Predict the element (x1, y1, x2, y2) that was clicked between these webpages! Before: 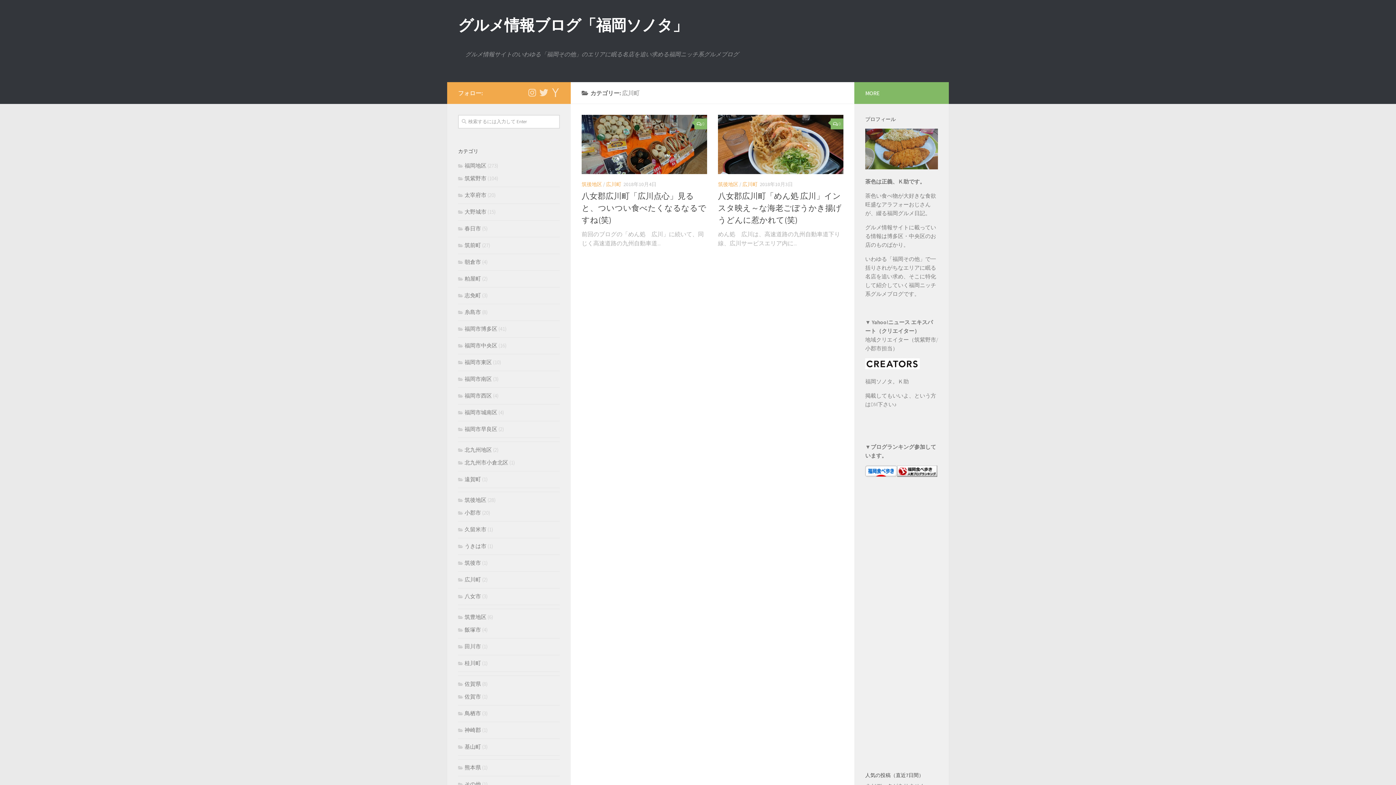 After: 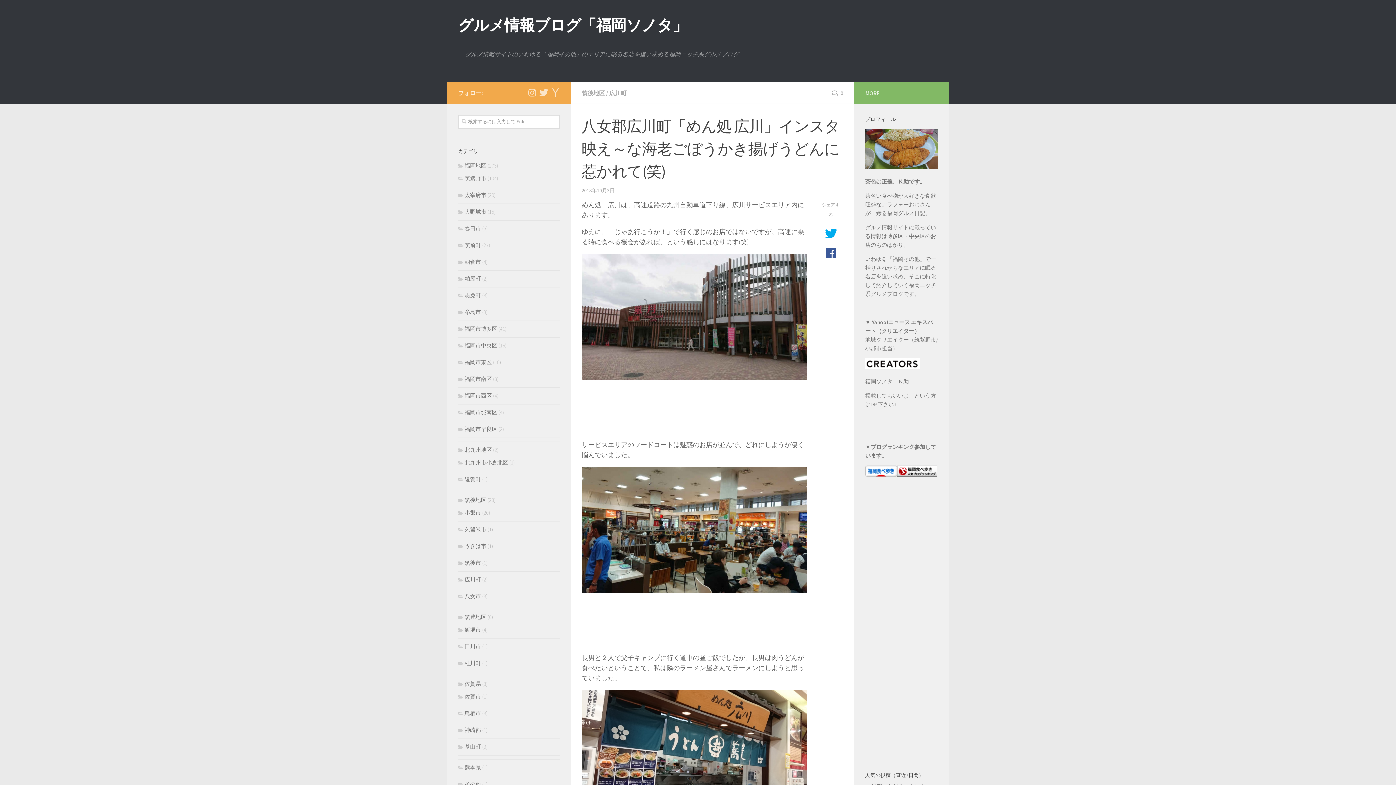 Action: bbox: (718, 190, 841, 225) label: 八女郡広川町「めん処 広川」インスタ映え～な海老ごぼうかき揚げうどんに惹かれて(笑)